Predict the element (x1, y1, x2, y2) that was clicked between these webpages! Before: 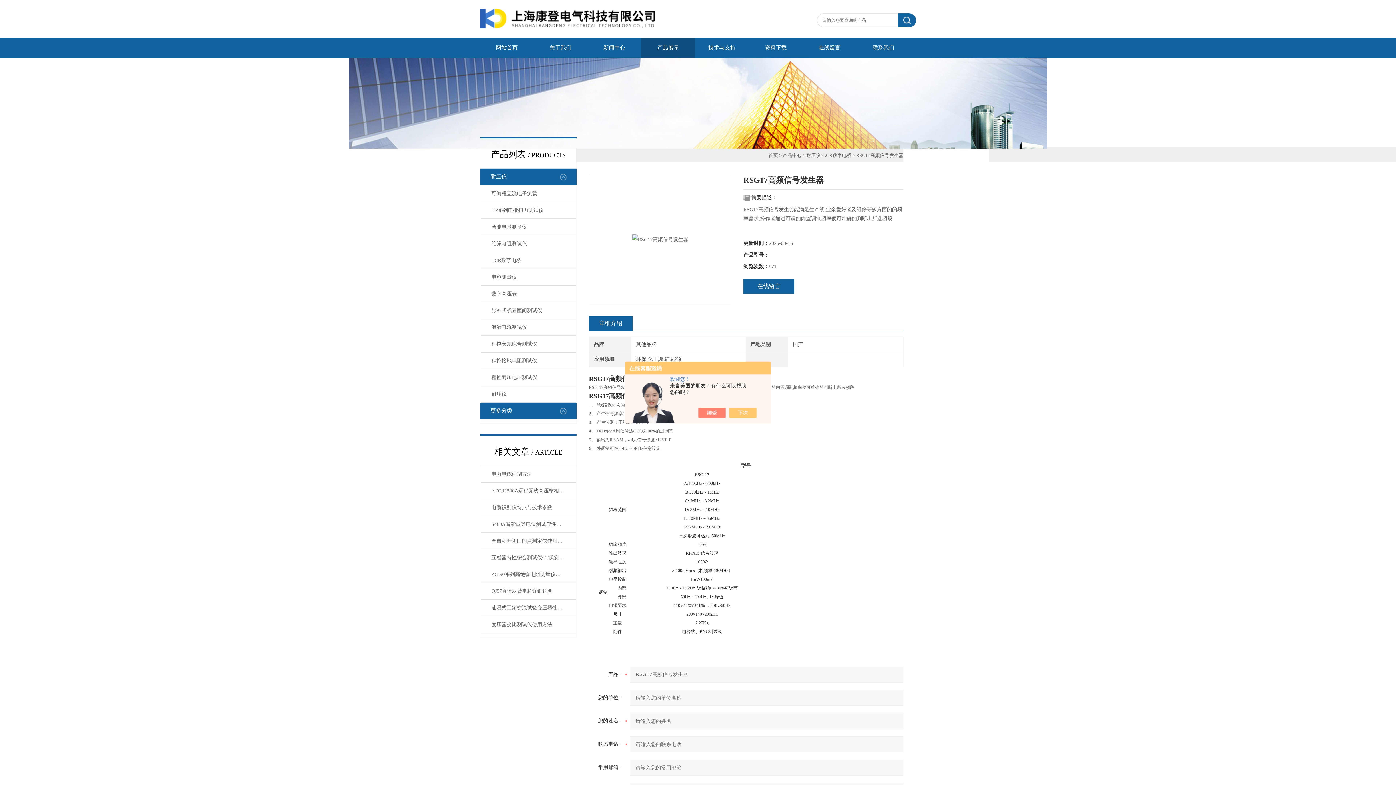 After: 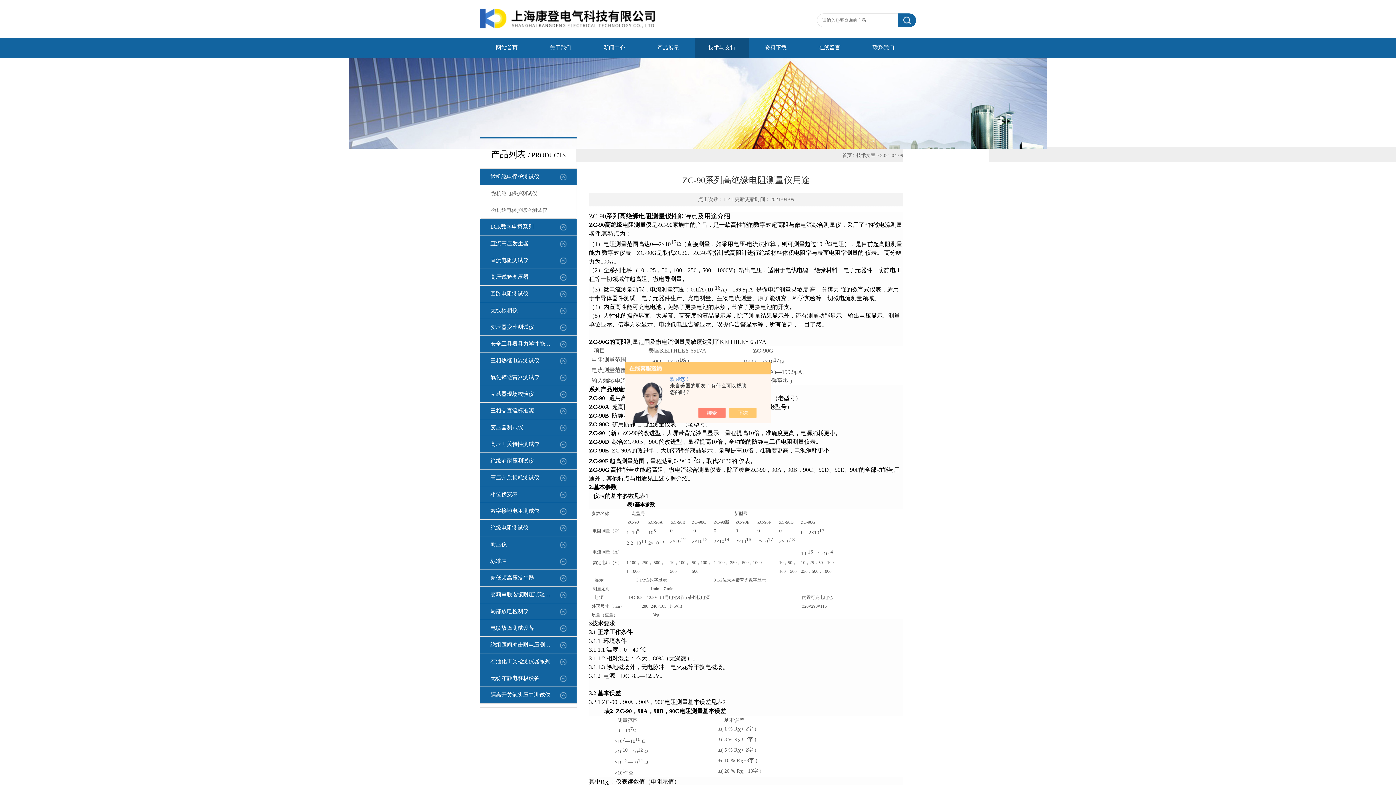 Action: bbox: (481, 566, 575, 583) label: ZC-90系列高绝缘电阻测量仪用途